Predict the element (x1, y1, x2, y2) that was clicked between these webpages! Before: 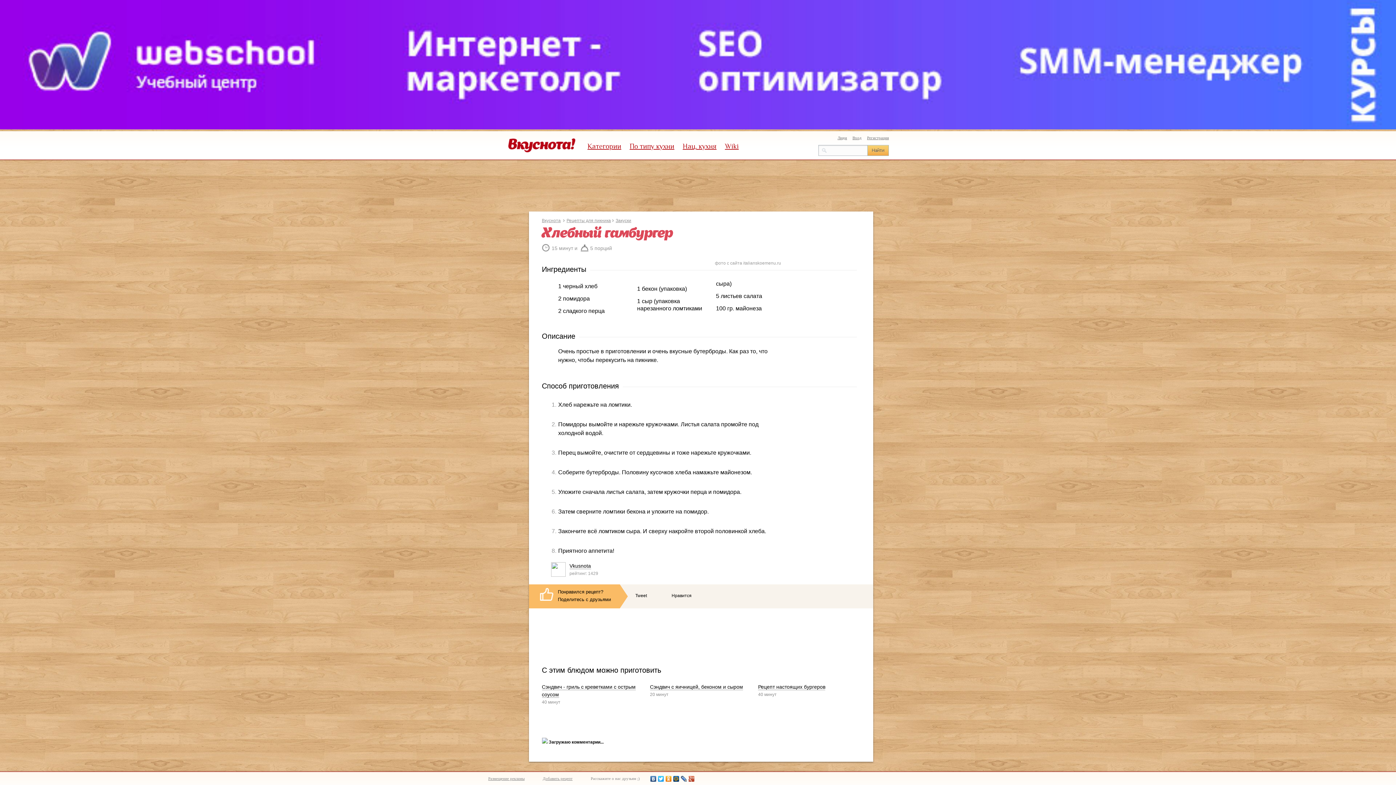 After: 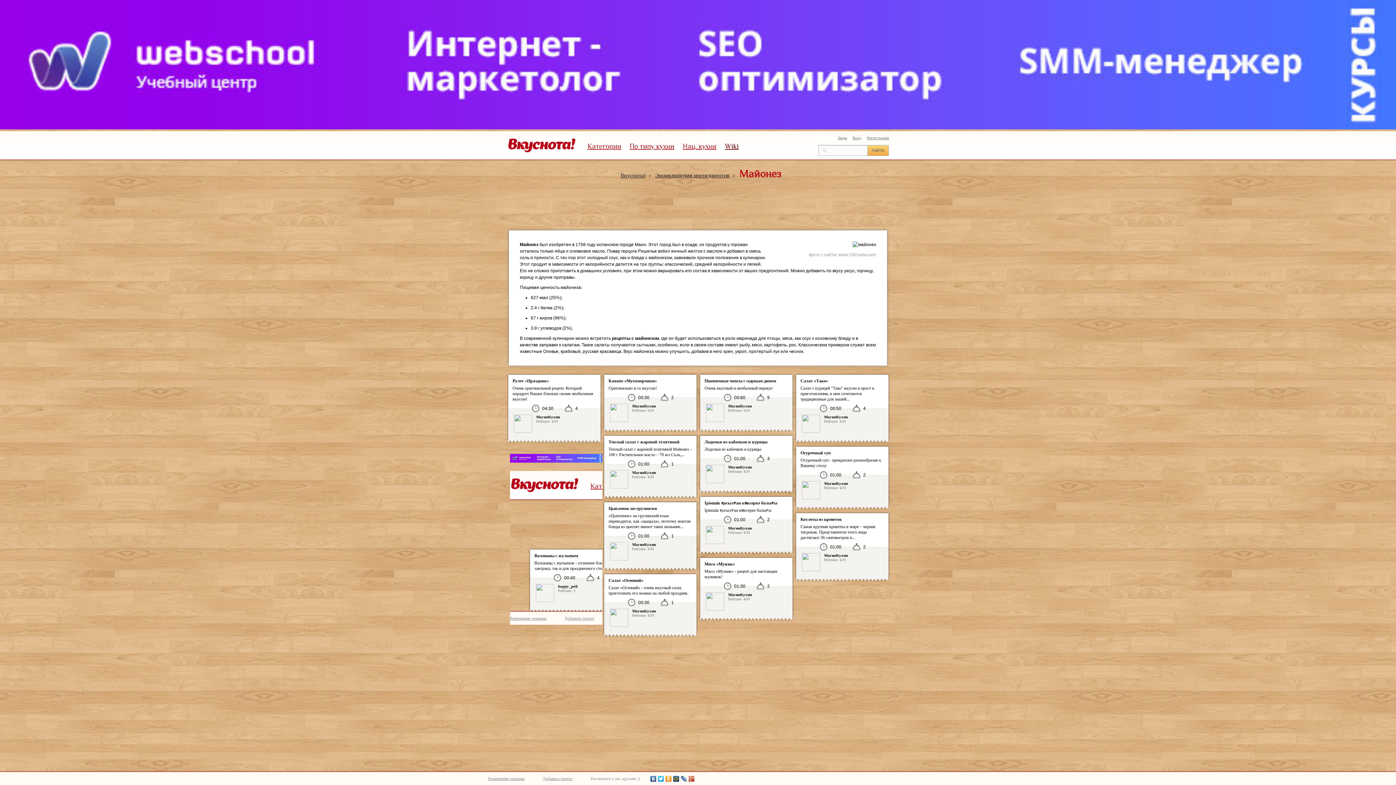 Action: bbox: (735, 305, 762, 311) label: майонеза